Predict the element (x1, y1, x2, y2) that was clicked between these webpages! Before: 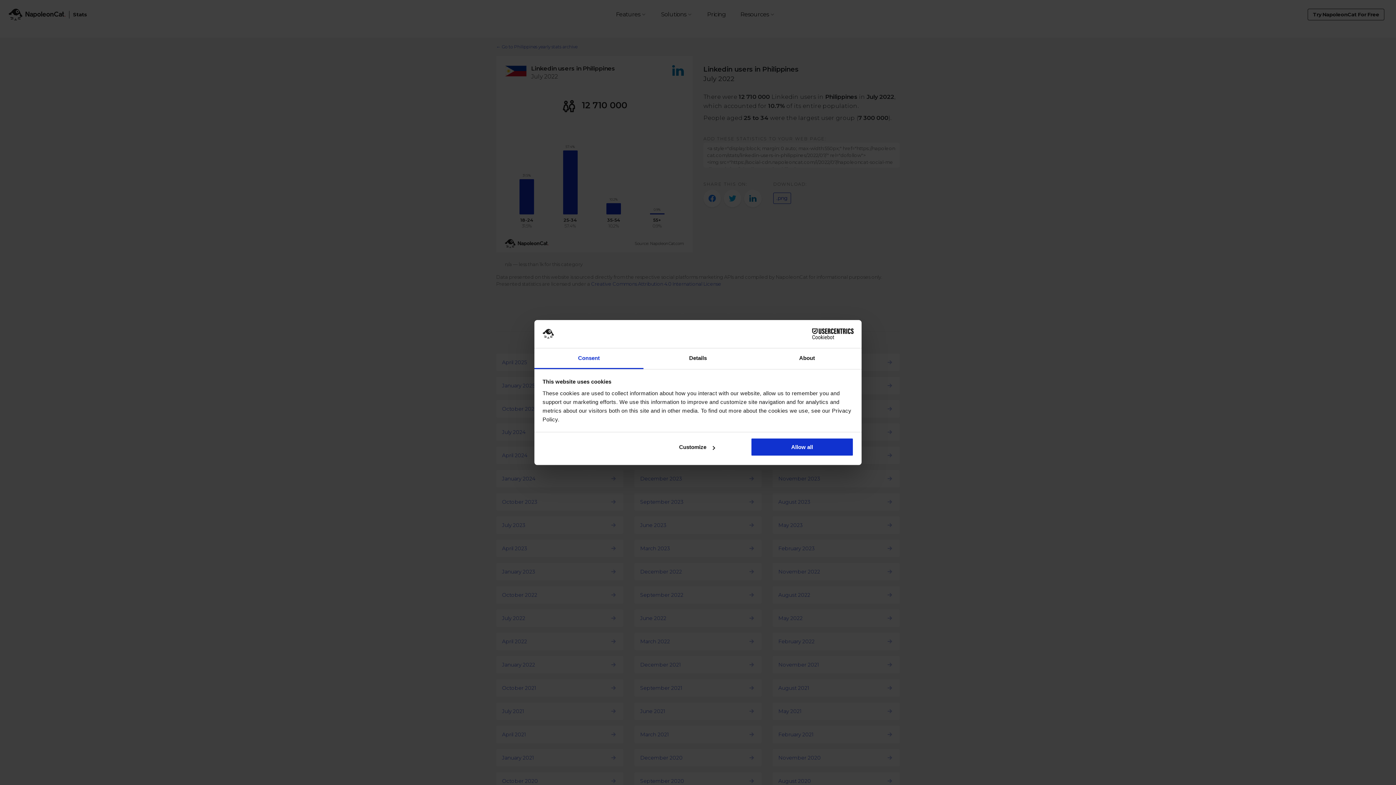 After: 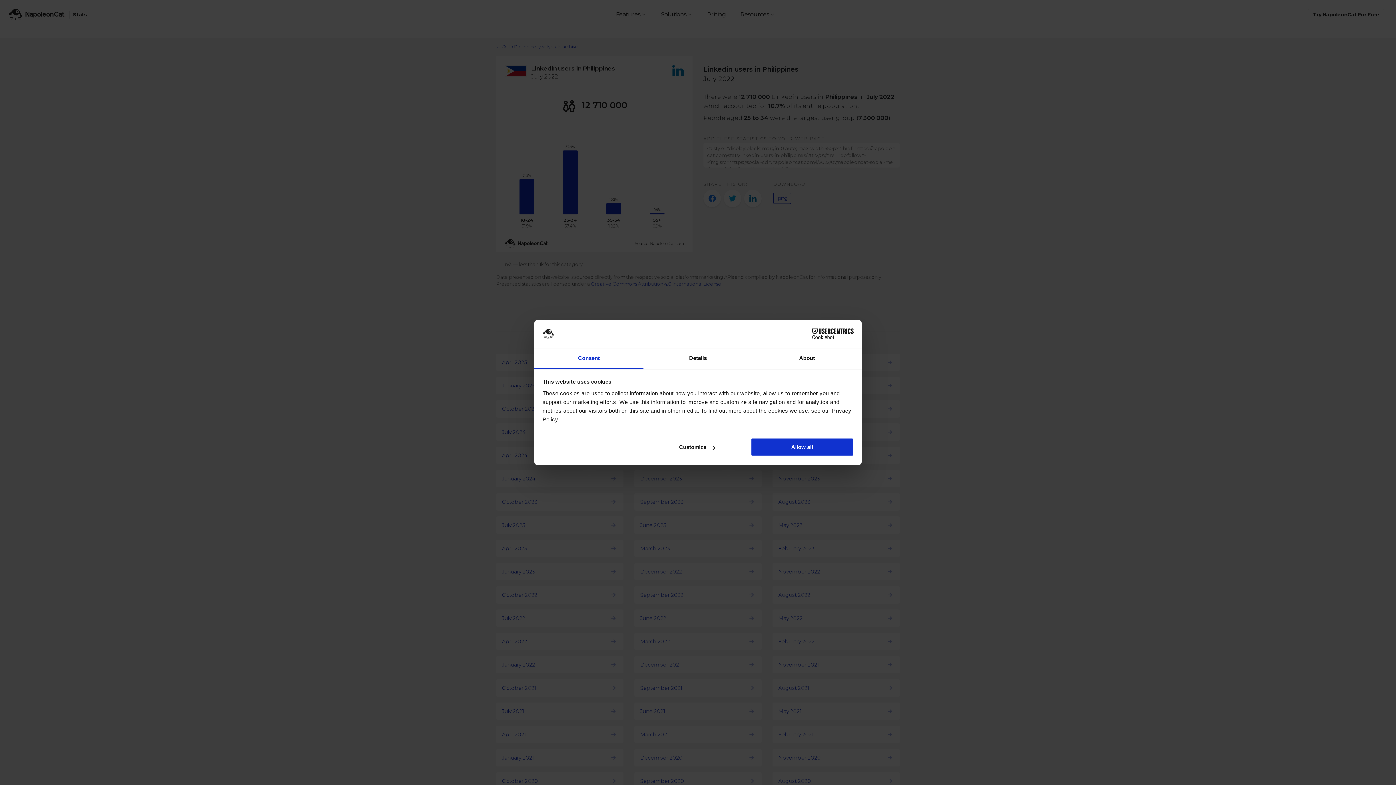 Action: label: Cookiebot - opens in a new window bbox: (790, 328, 853, 339)